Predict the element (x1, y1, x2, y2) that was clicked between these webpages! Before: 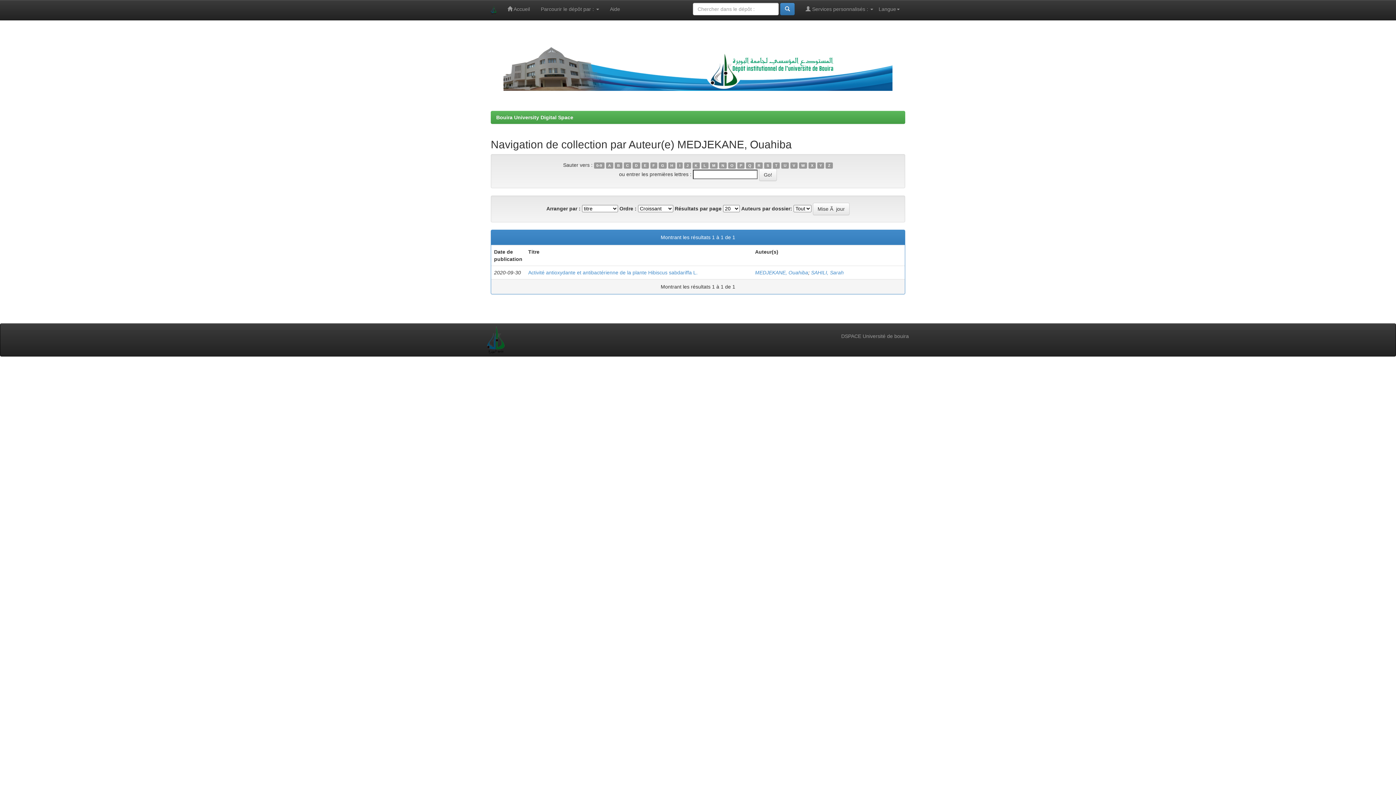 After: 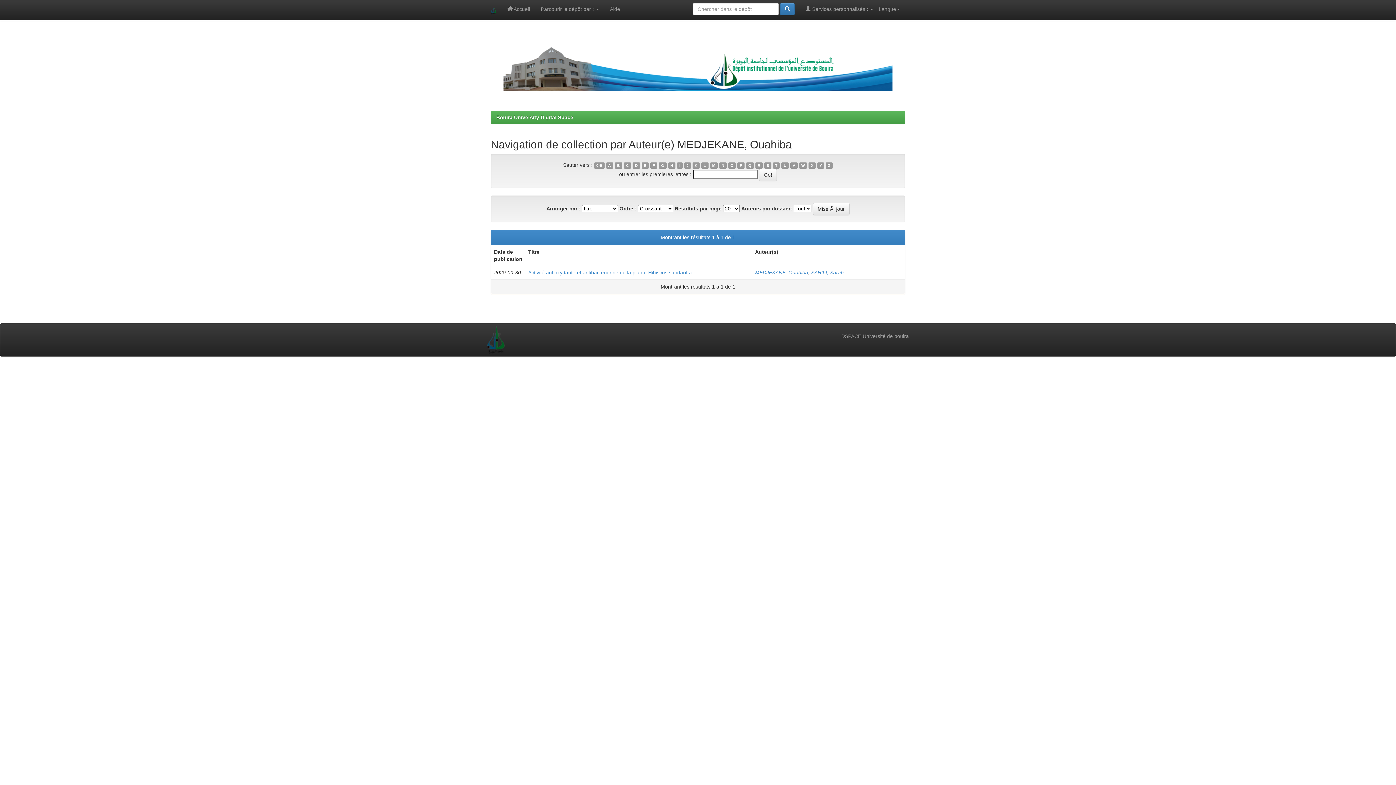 Action: bbox: (594, 162, 604, 168) label: 0-9